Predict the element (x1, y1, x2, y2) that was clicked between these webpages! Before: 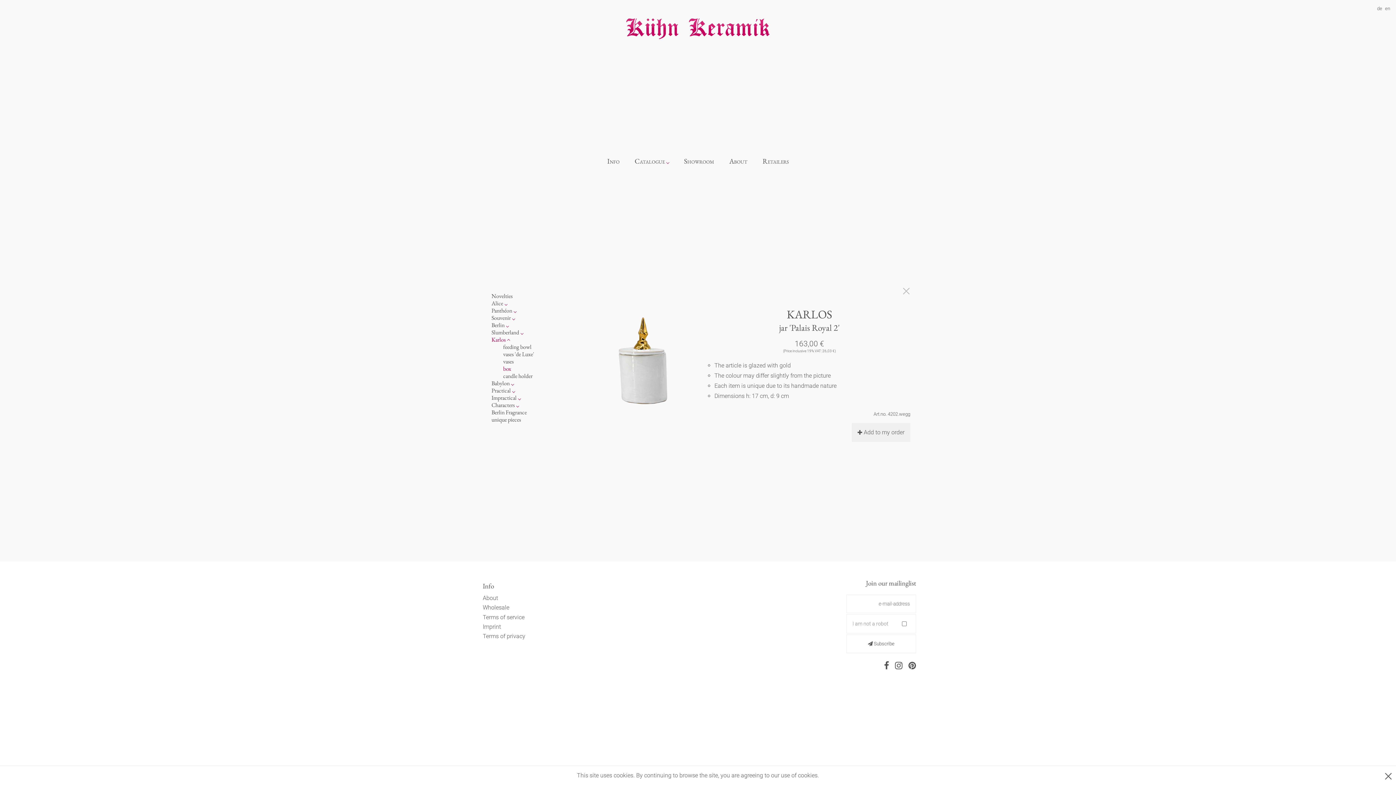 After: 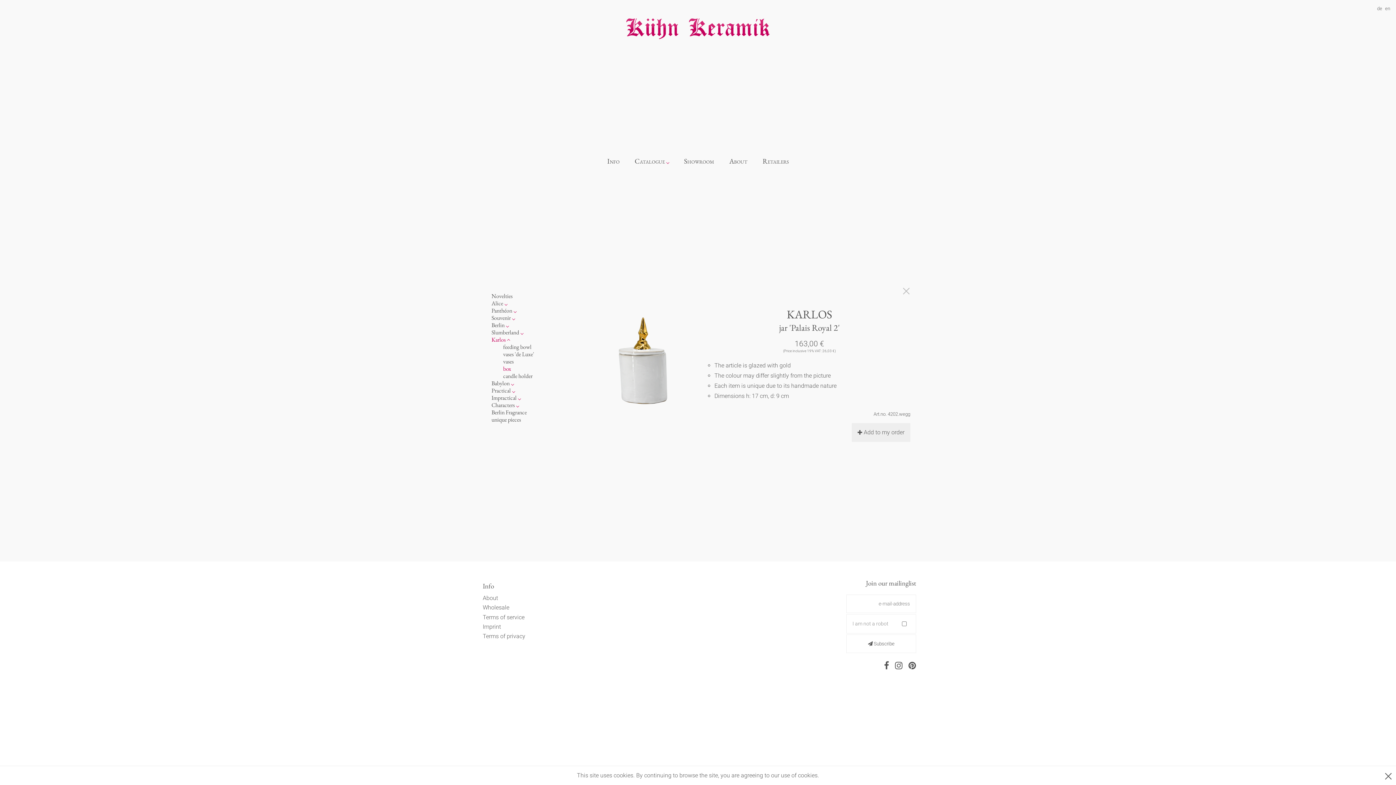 Action: bbox: (1385, 5, 1390, 11) label: en